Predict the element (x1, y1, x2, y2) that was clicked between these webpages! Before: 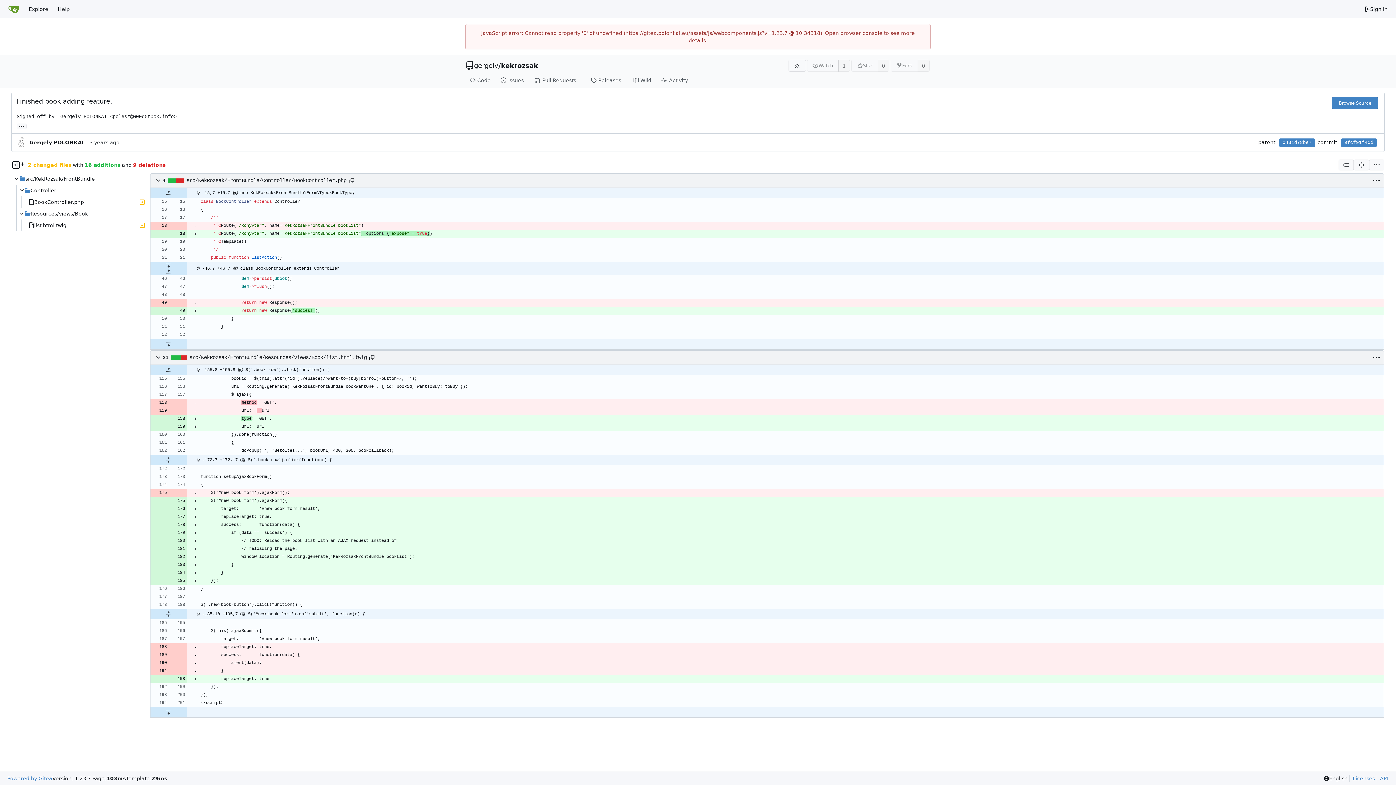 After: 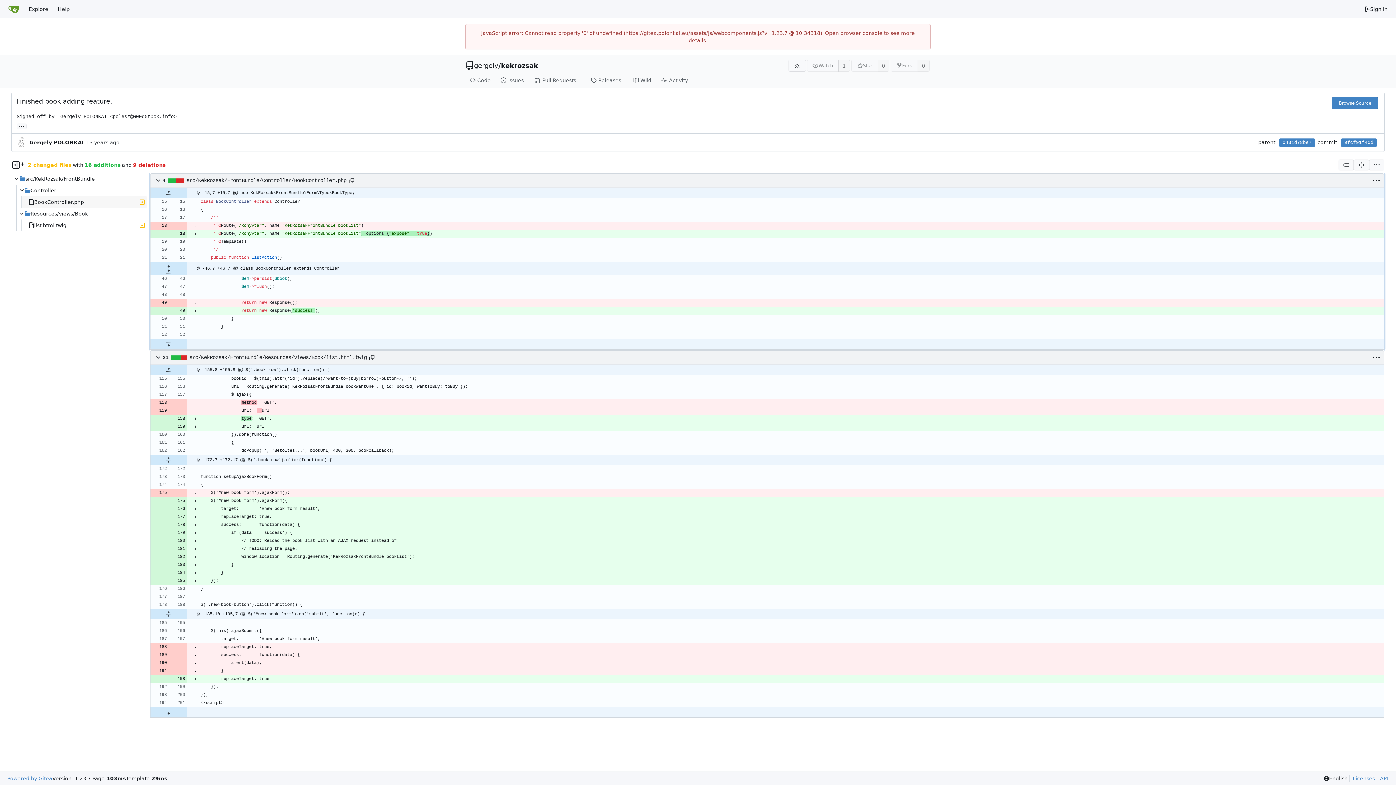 Action: label: BookController.php bbox: (21, 196, 147, 207)